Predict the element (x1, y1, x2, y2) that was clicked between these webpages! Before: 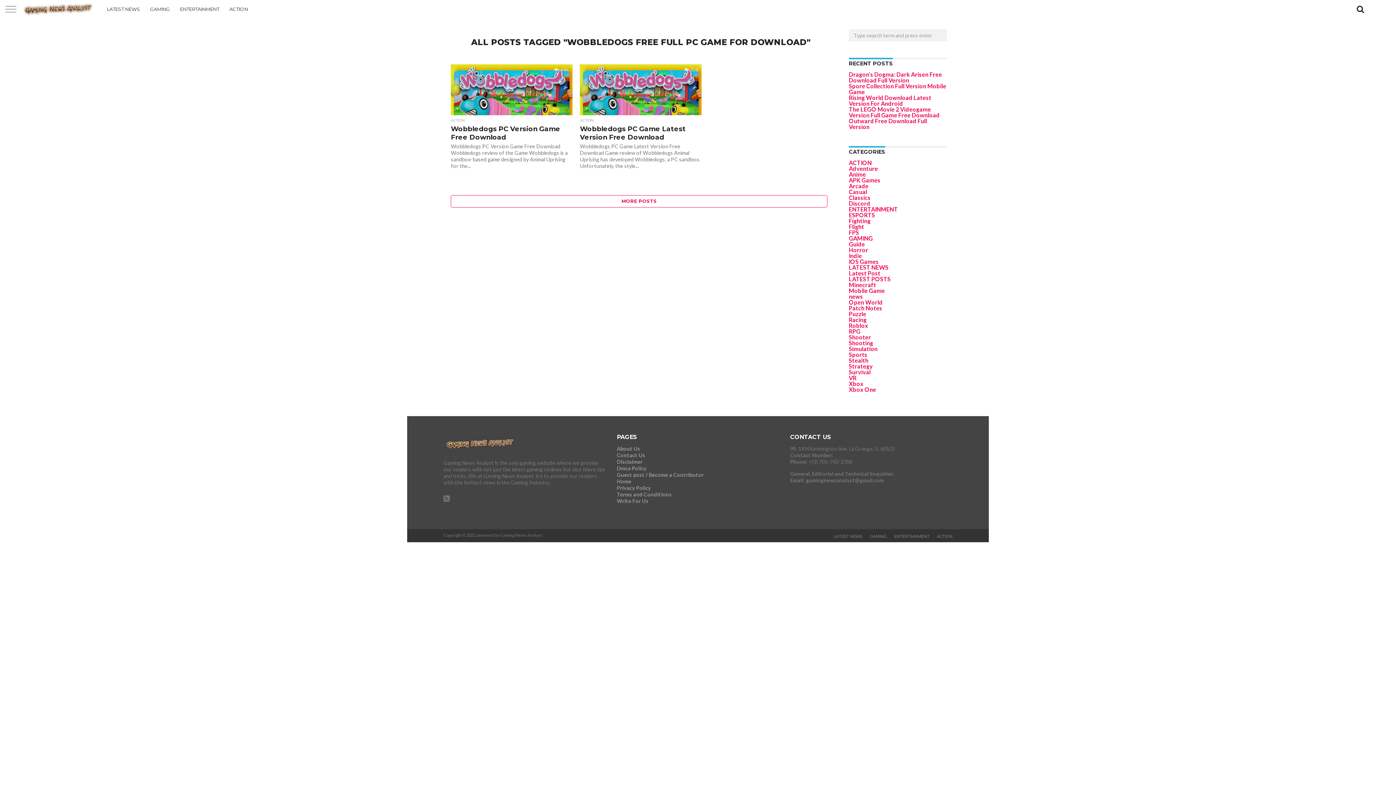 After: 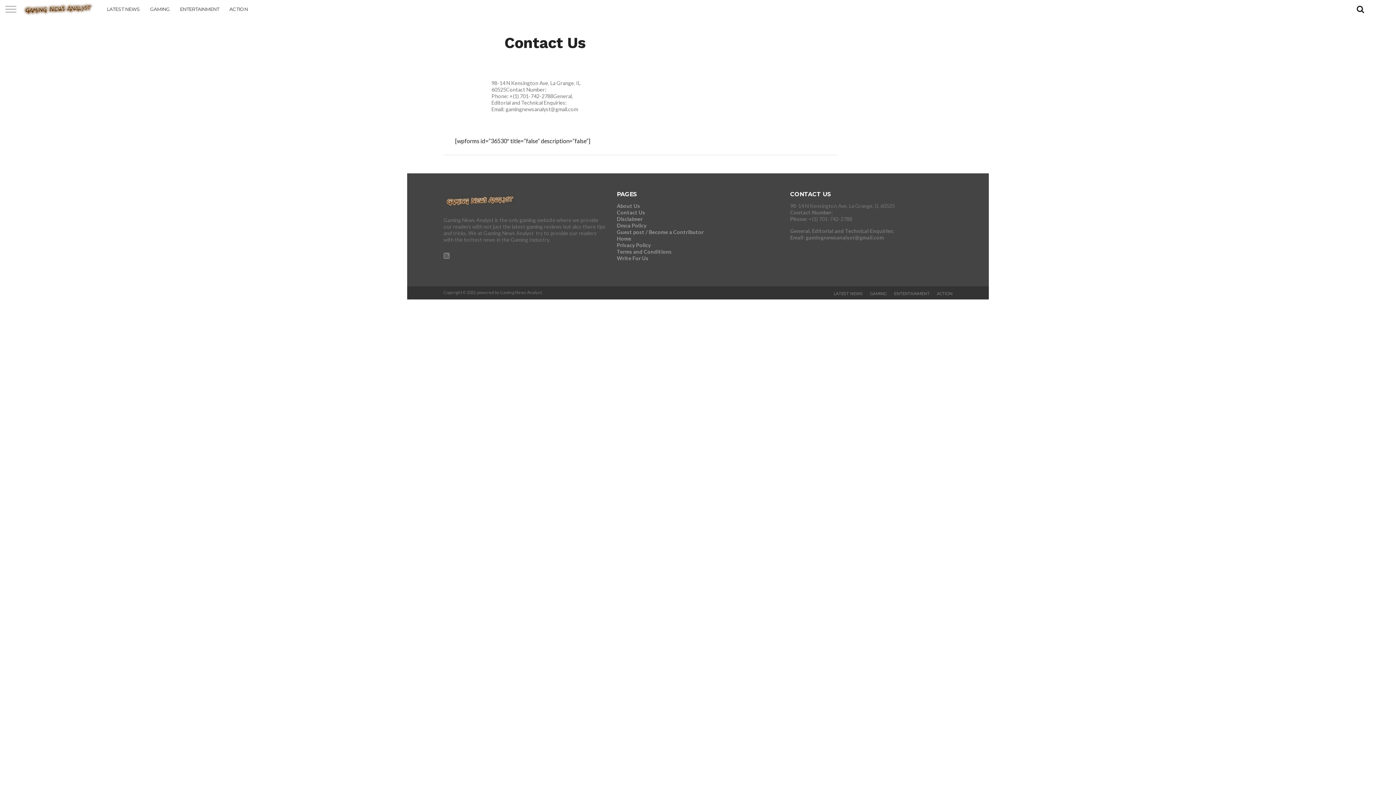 Action: bbox: (617, 452, 645, 458) label: Contact Us